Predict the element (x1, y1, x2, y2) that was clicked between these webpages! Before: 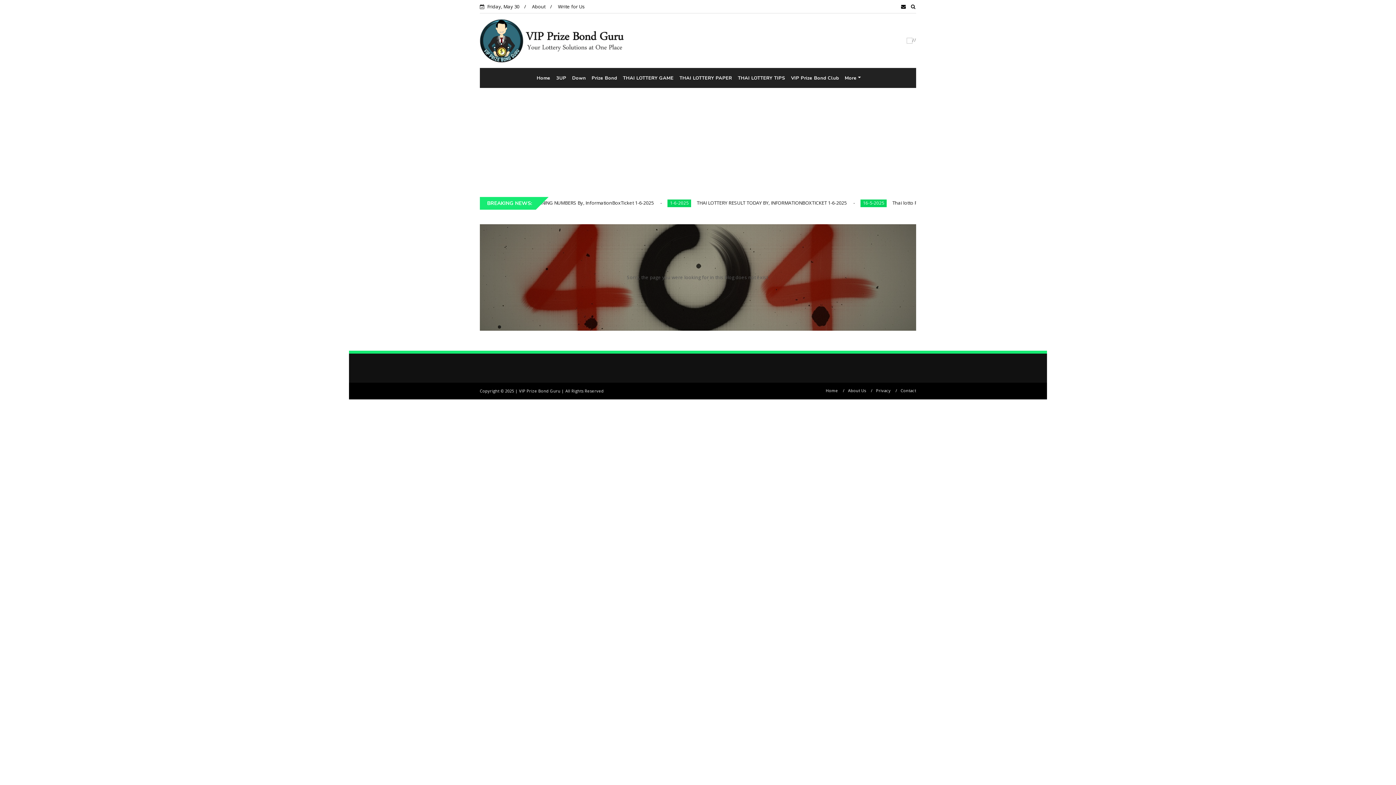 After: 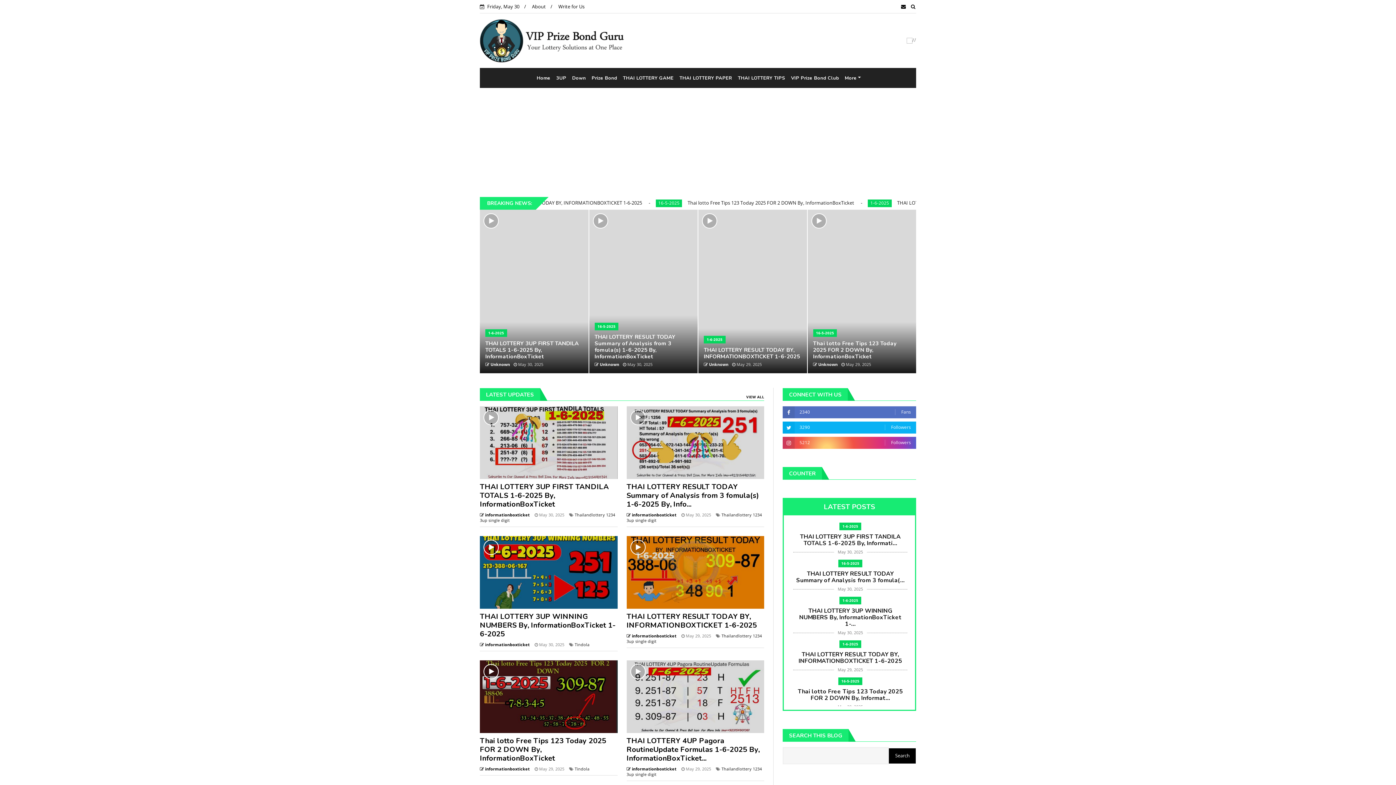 Action: label: Home bbox: (533, 68, 553, 87)